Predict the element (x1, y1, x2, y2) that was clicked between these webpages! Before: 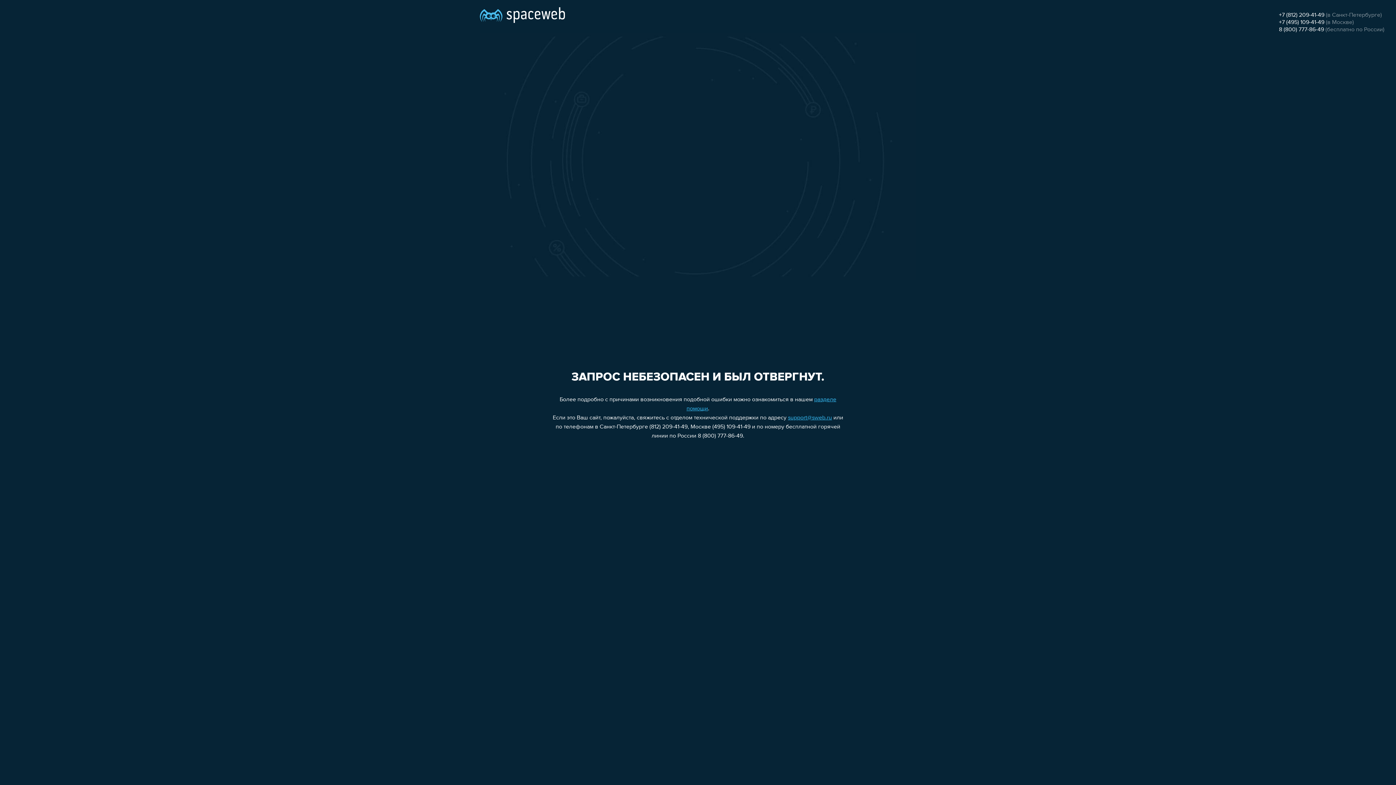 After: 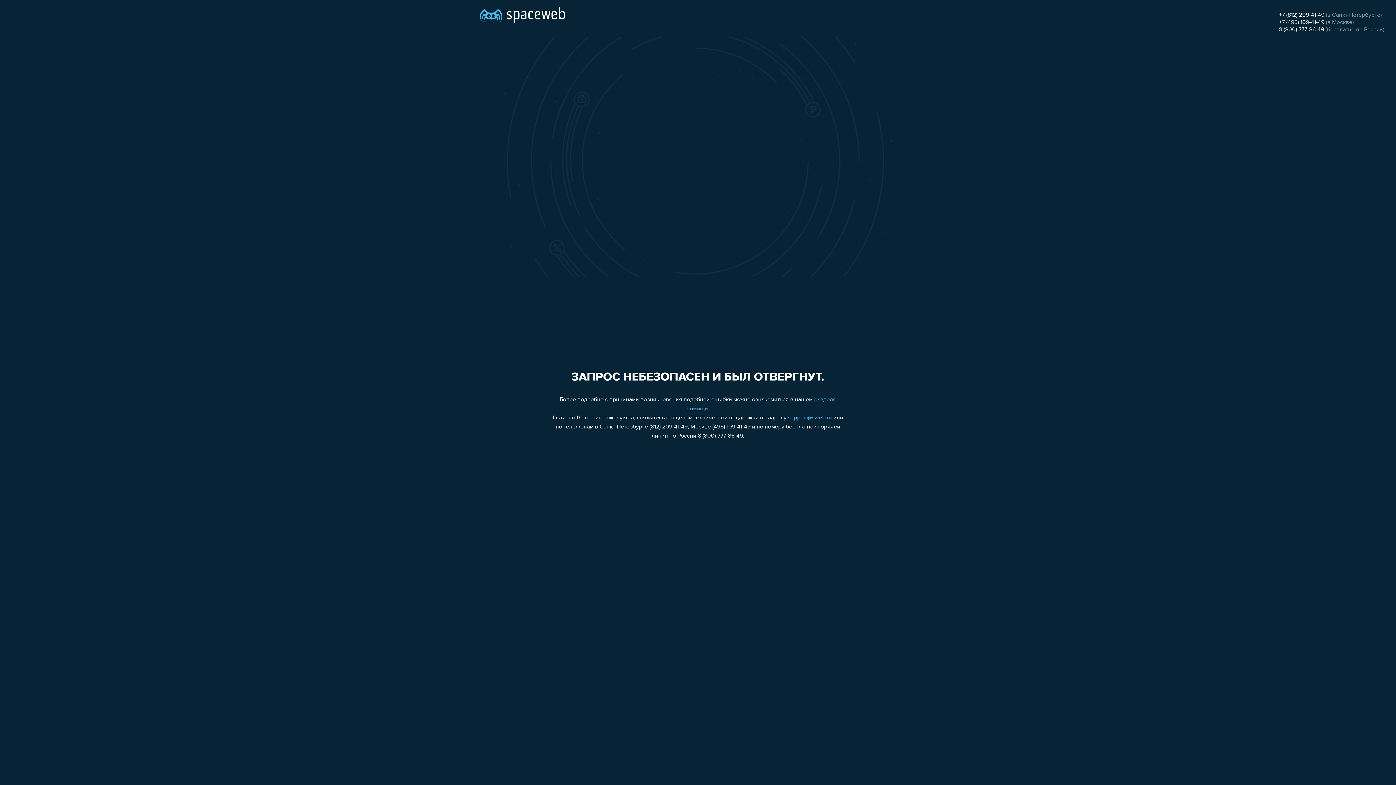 Action: label: +7 (495) 109-41-49 bbox: (1279, 19, 1324, 25)